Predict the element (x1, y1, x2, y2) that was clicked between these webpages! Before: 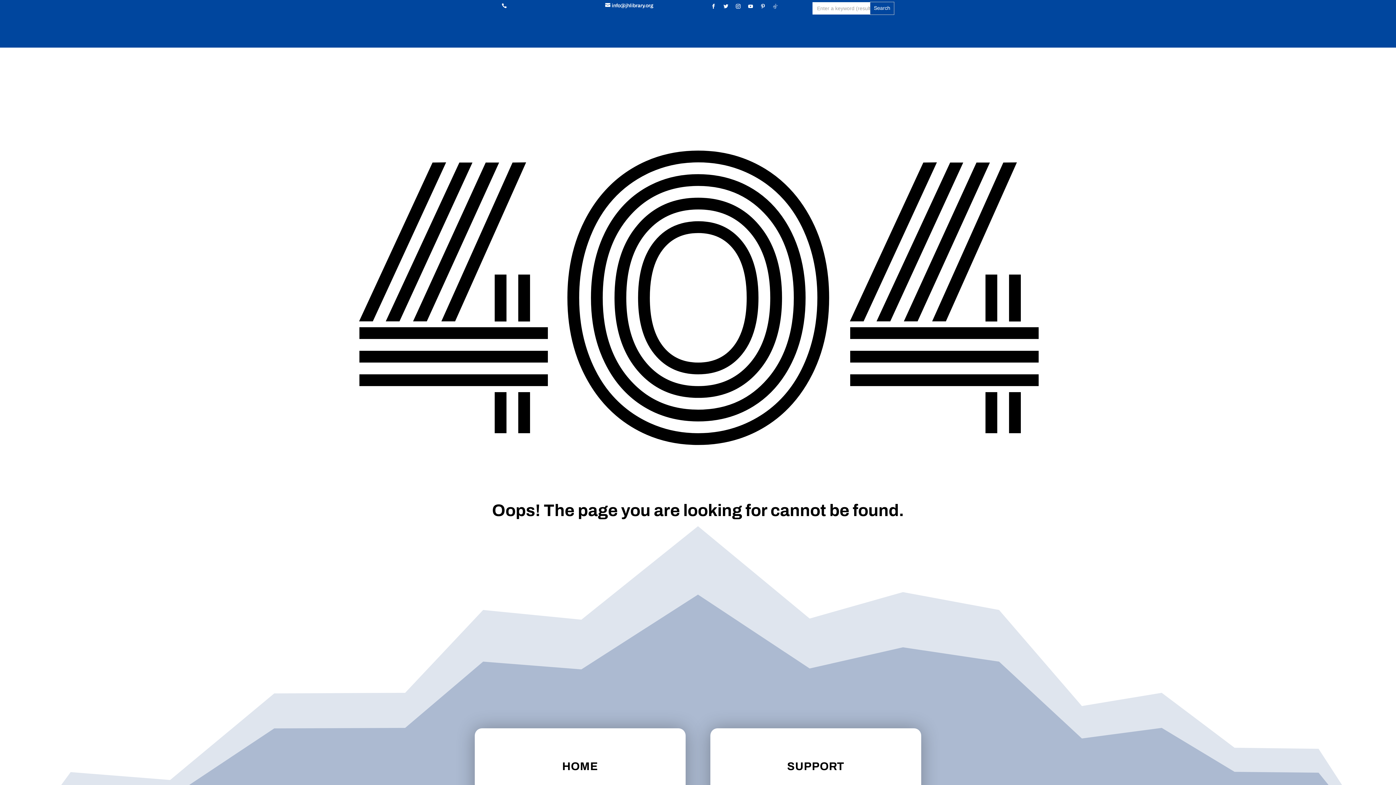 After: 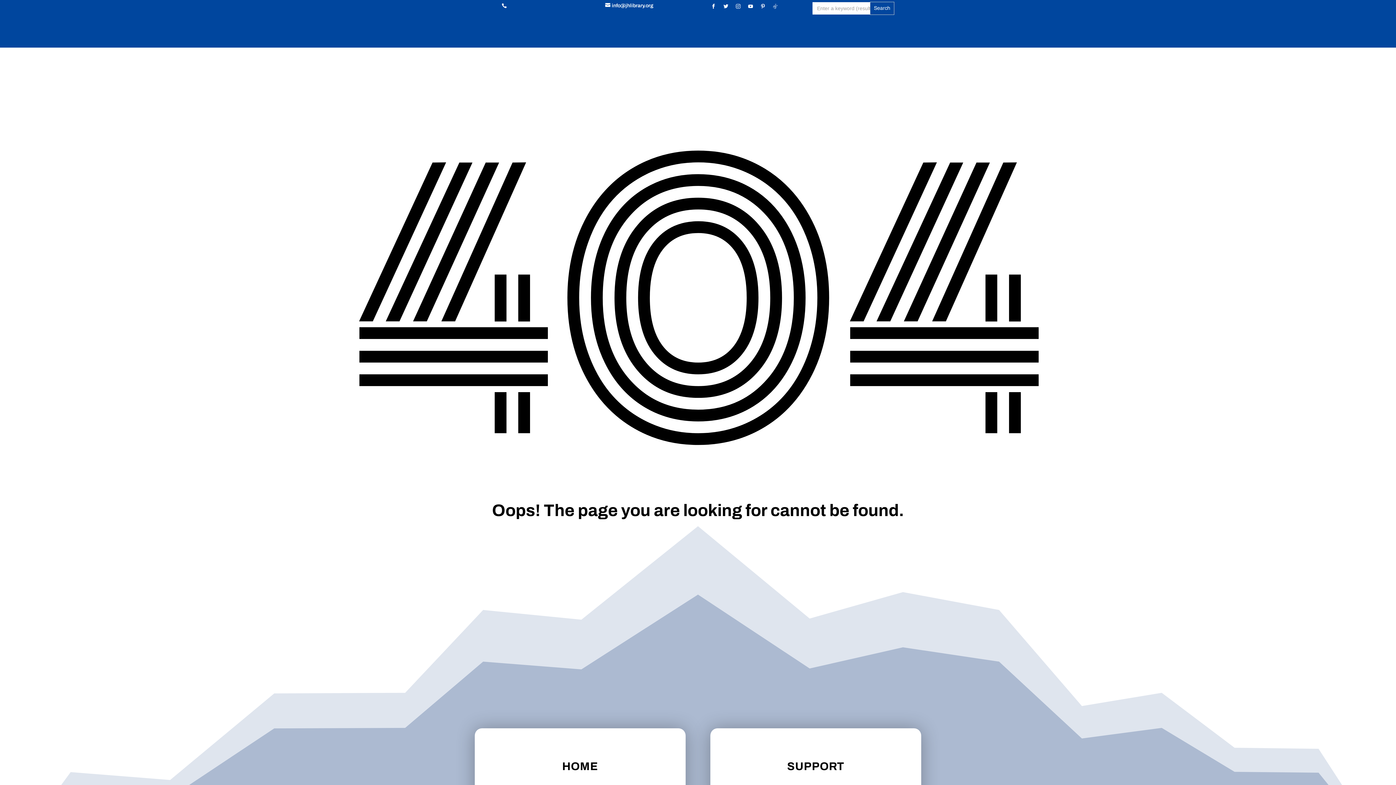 Action: bbox: (733, 1, 743, 11)